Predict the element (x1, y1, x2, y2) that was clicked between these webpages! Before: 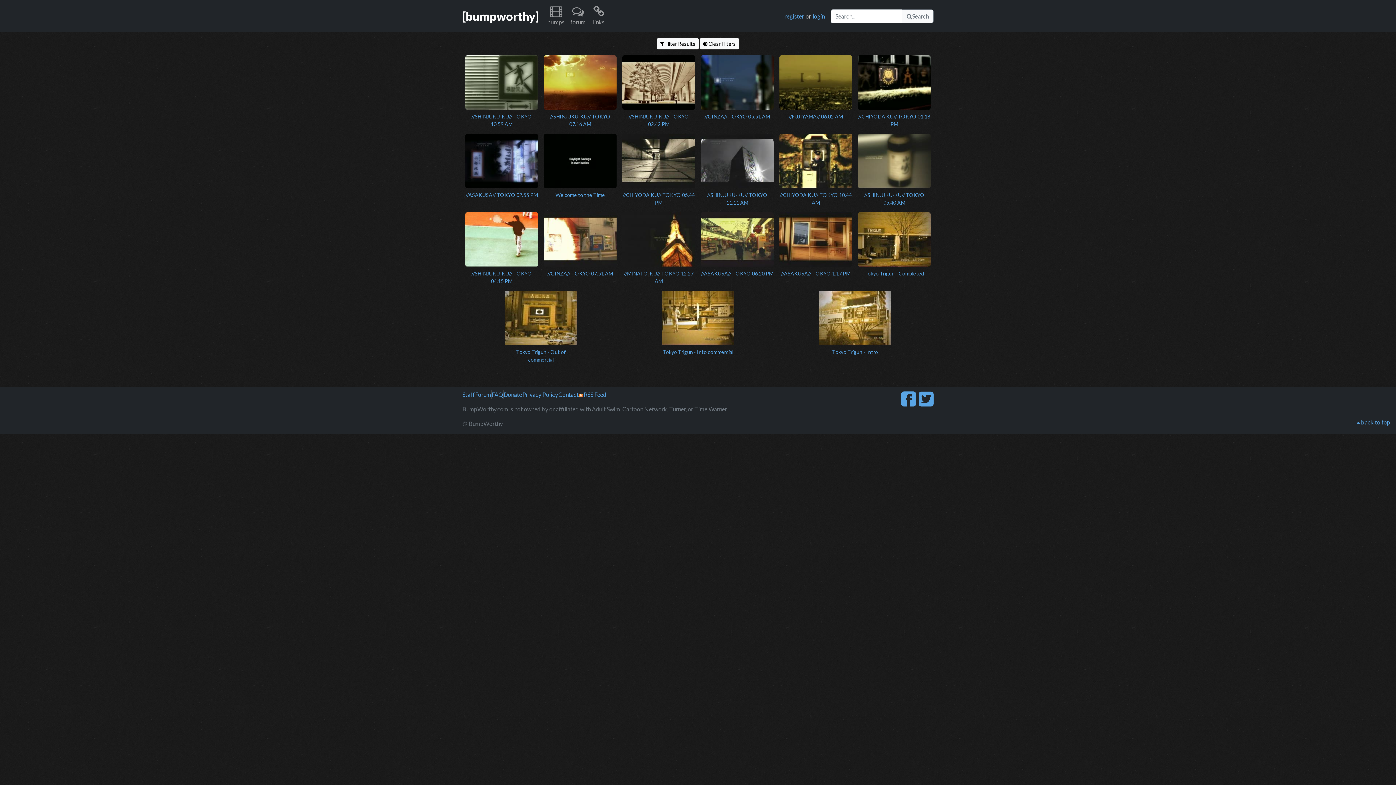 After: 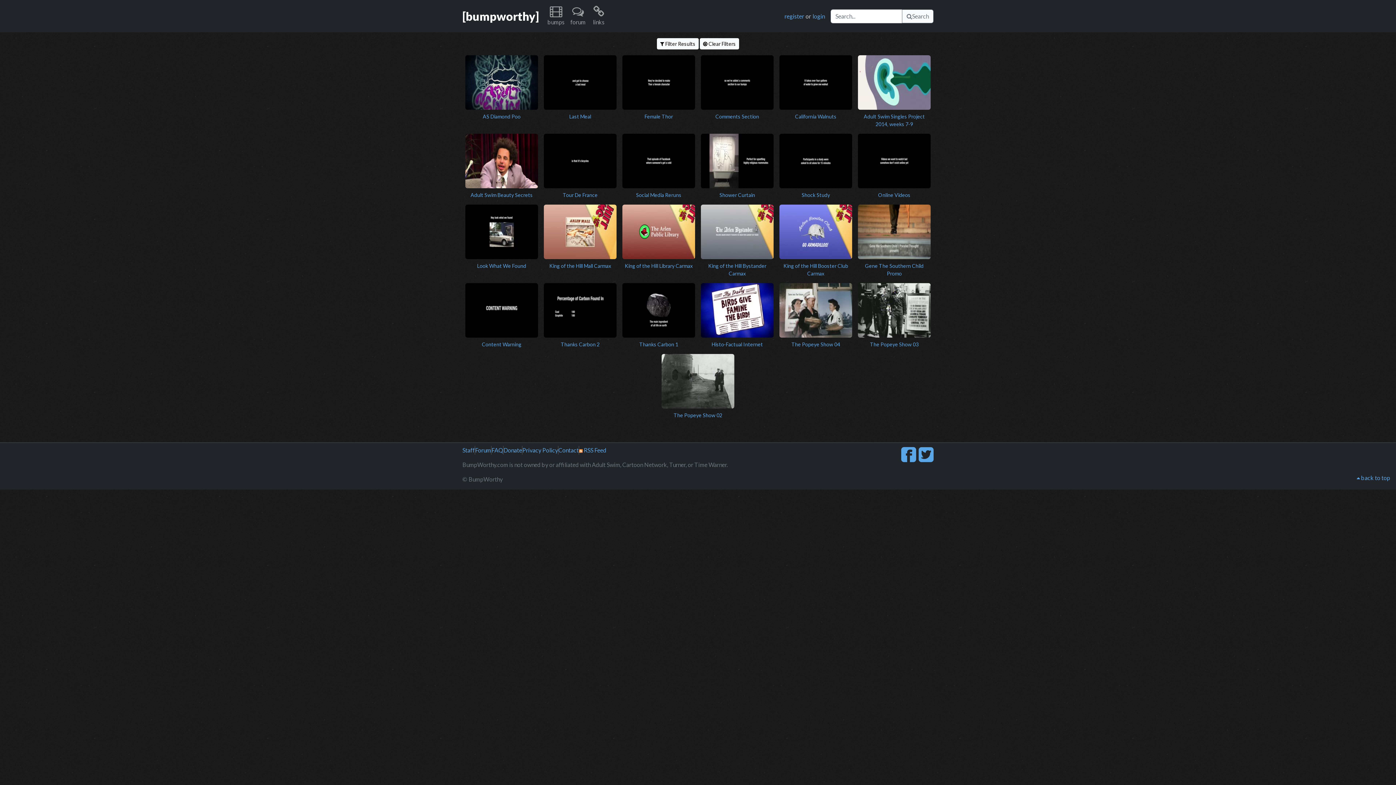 Action: bbox: (902, 9, 933, 23) label: Search